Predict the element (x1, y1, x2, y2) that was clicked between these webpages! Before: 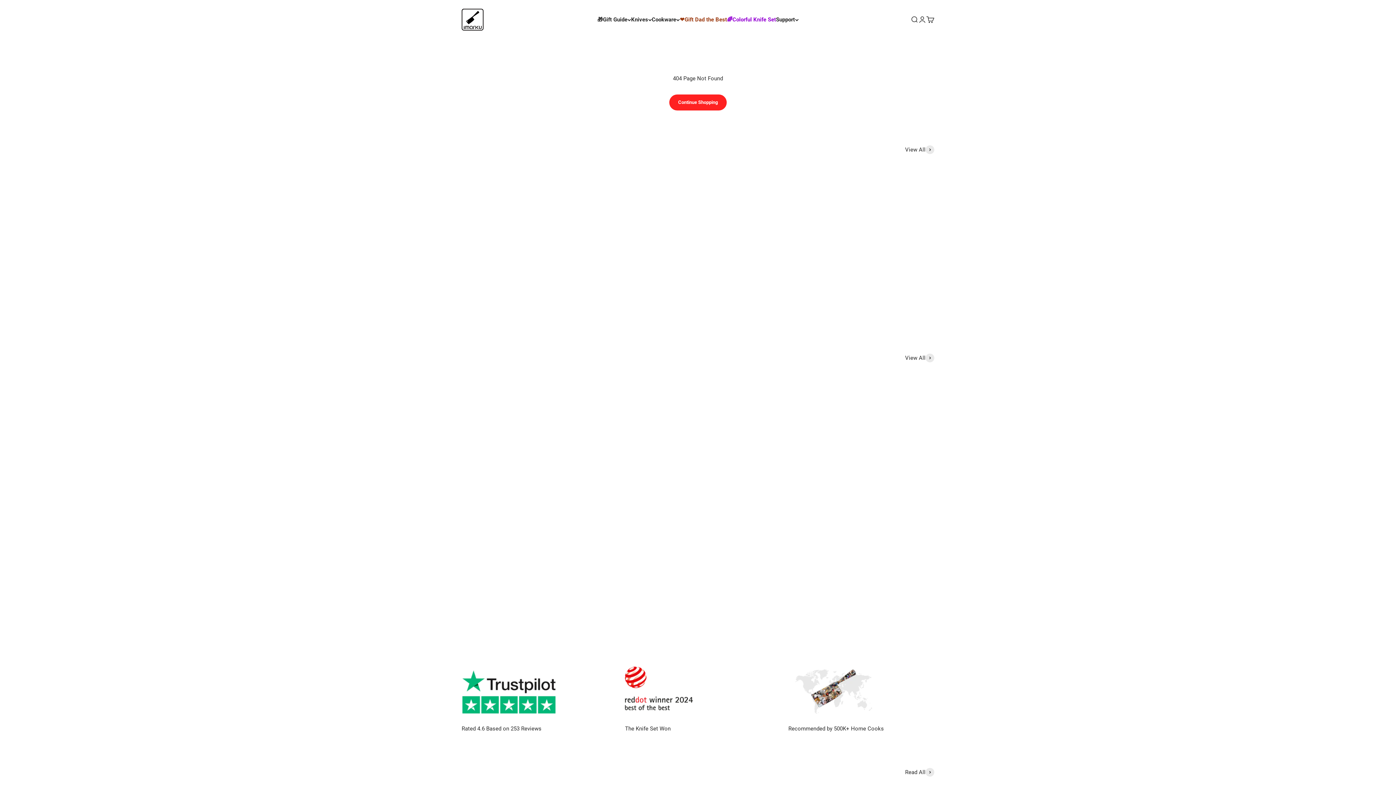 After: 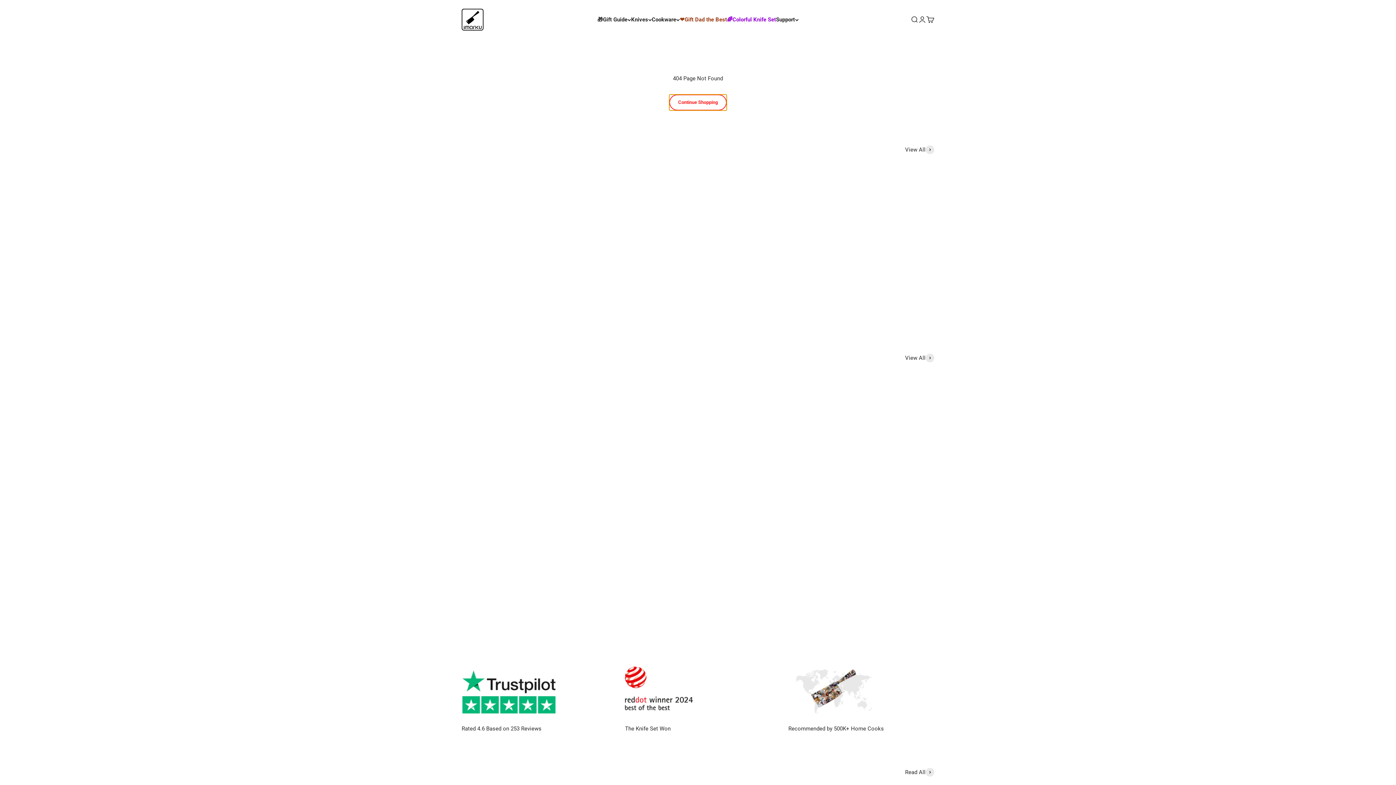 Action: label: Continue Shopping bbox: (669, 94, 726, 110)